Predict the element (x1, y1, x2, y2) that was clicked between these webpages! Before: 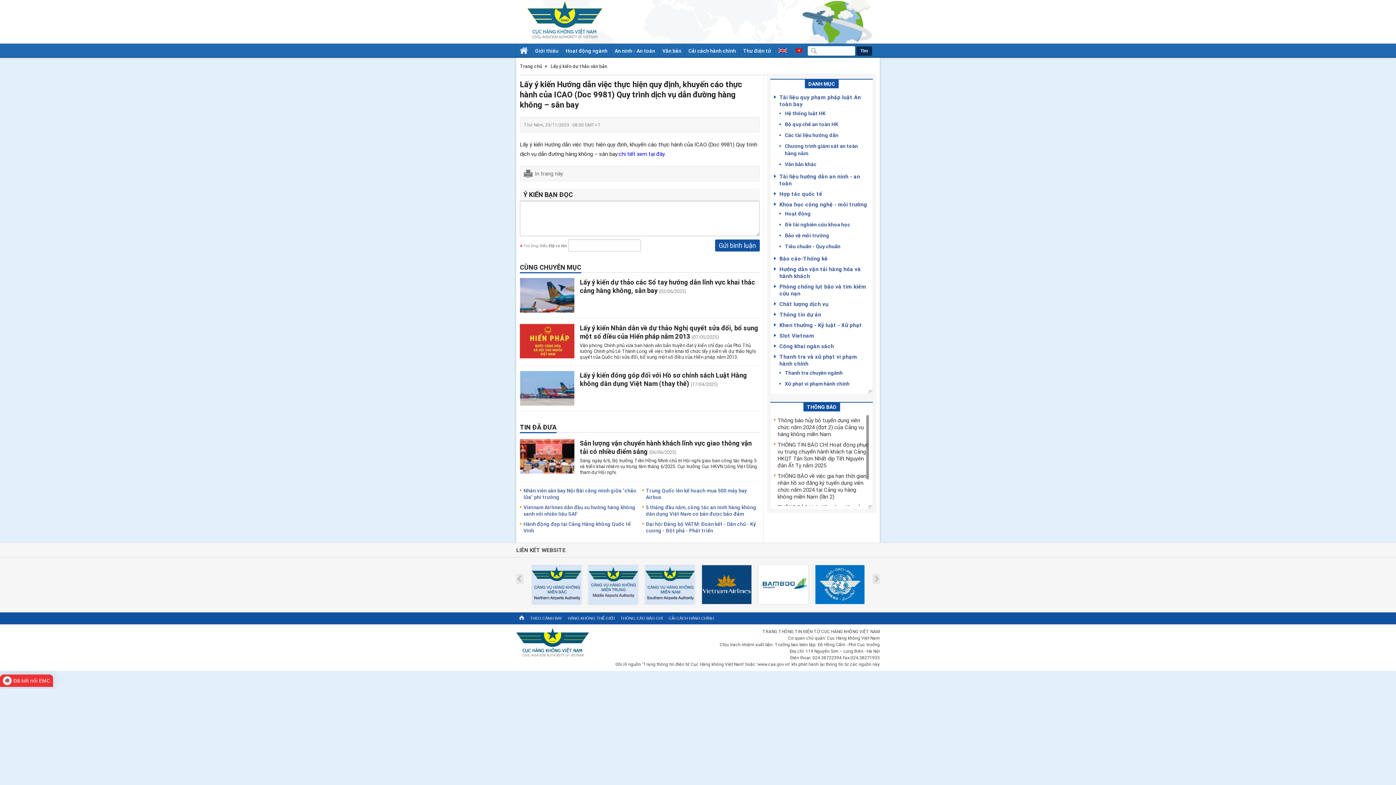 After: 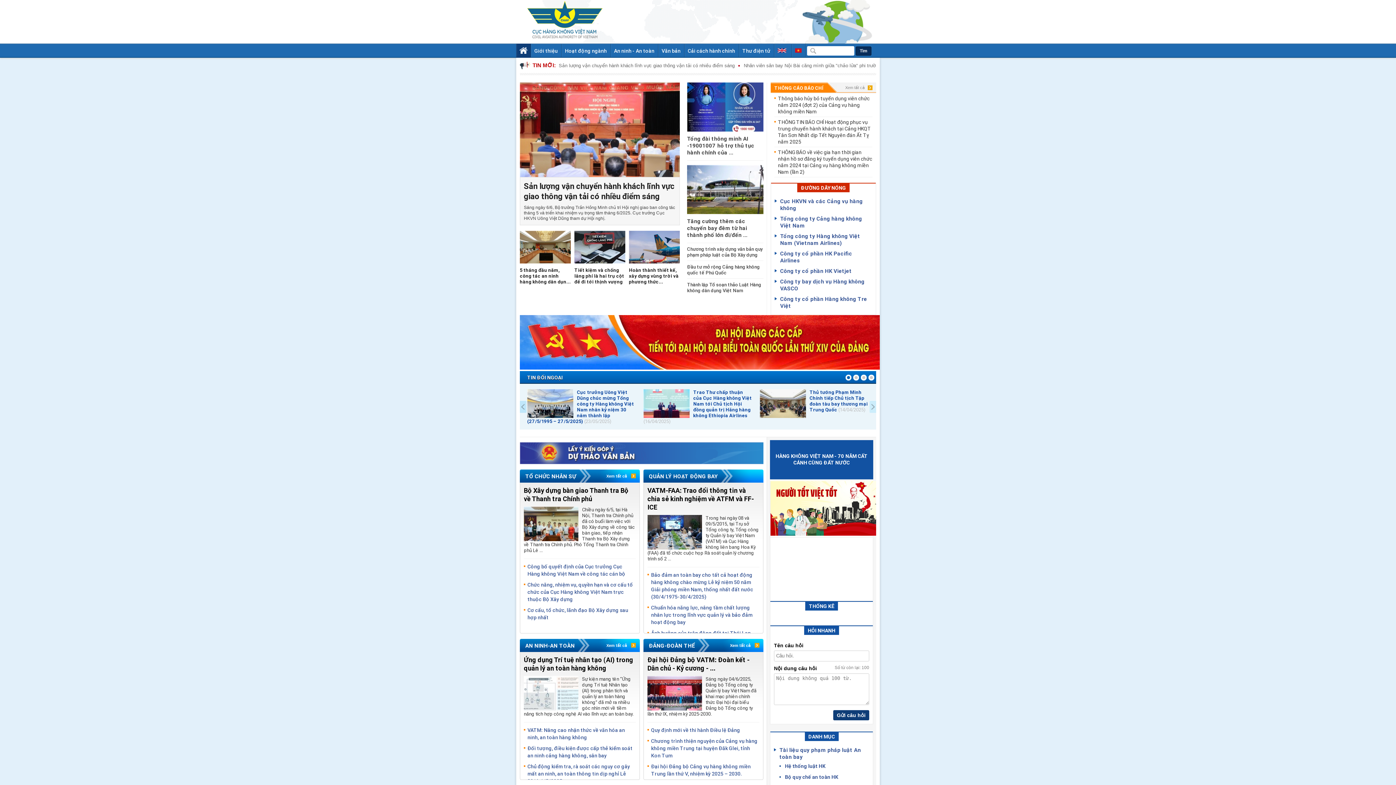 Action: bbox: (792, 43, 806, 57)